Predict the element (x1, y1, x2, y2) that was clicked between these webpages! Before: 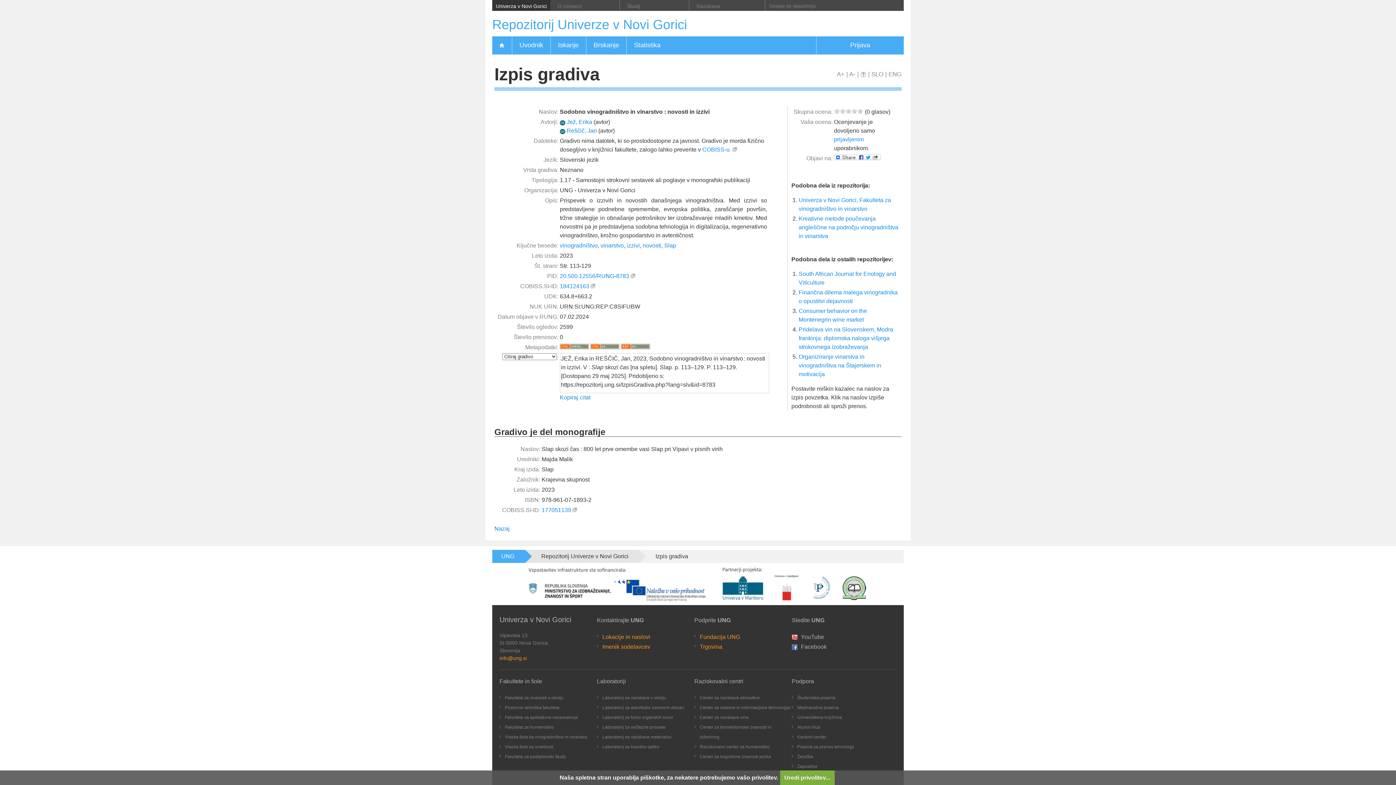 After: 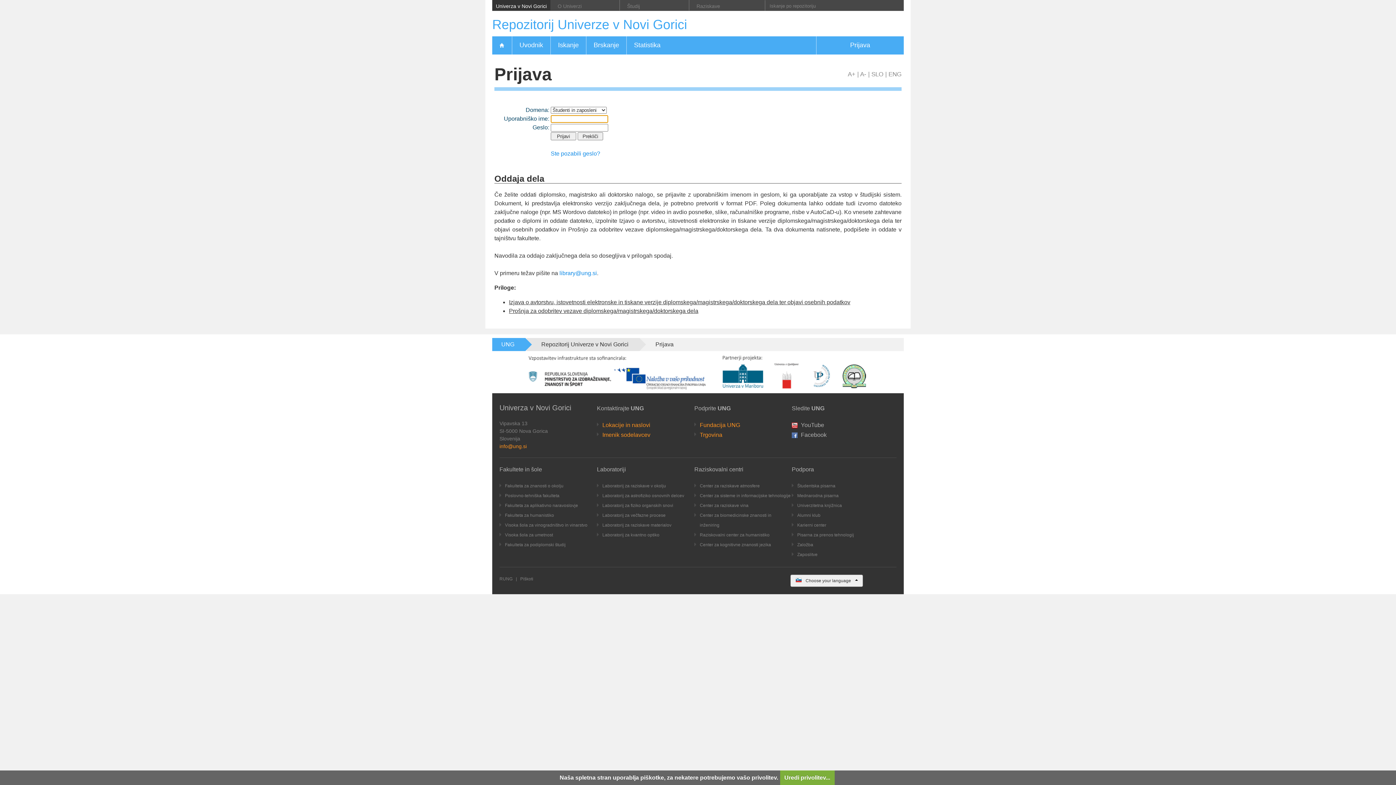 Action: label: Prijava bbox: (816, 36, 904, 54)